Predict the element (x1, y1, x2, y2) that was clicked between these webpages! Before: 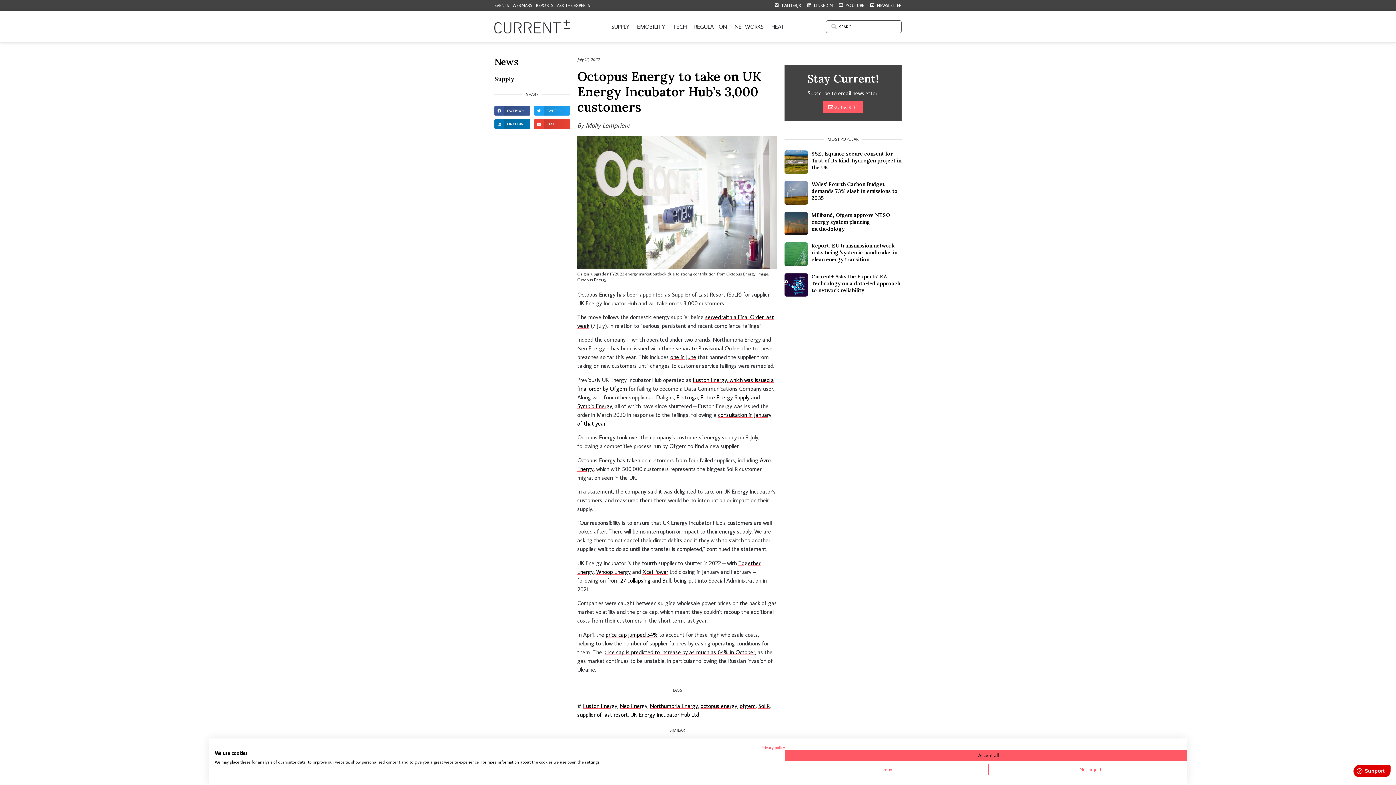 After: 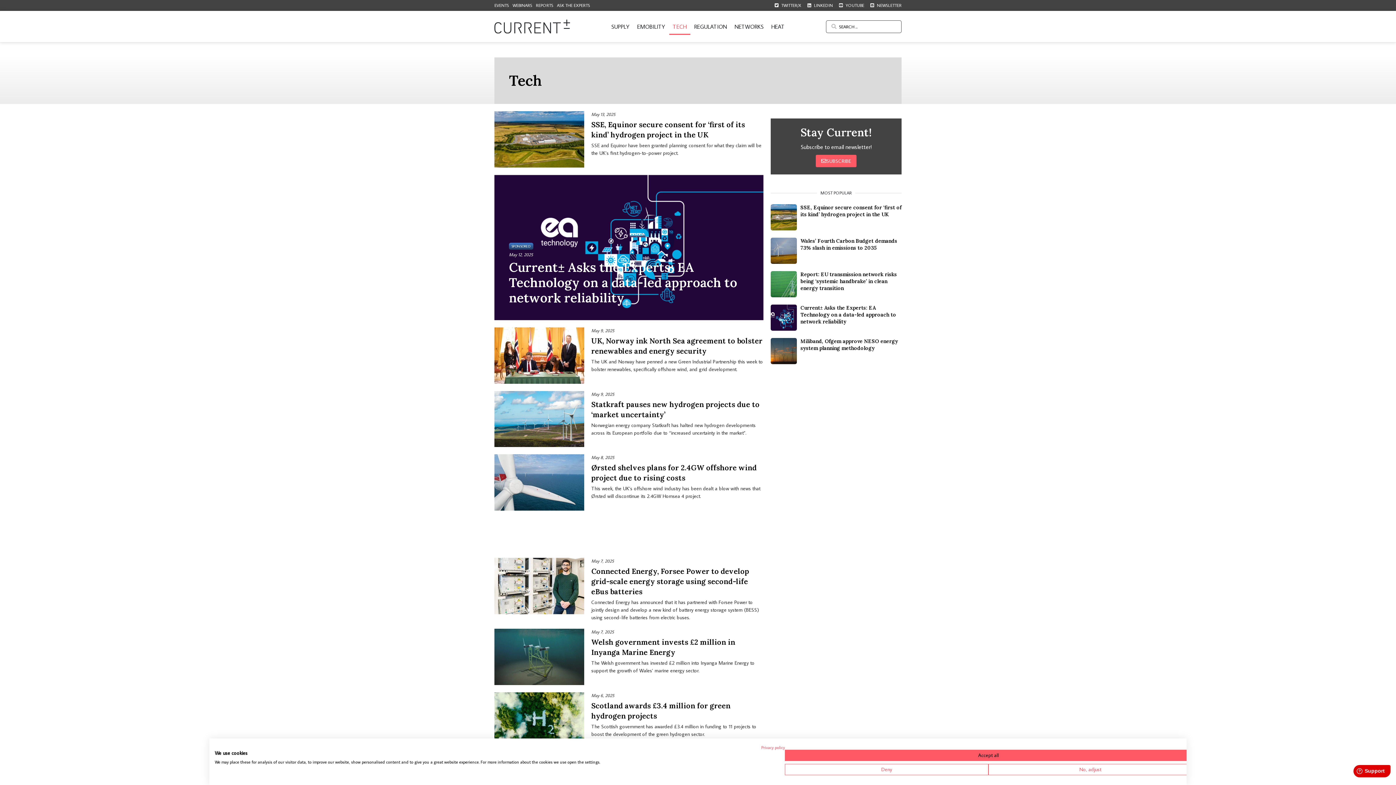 Action: label: TECH bbox: (669, 18, 690, 34)